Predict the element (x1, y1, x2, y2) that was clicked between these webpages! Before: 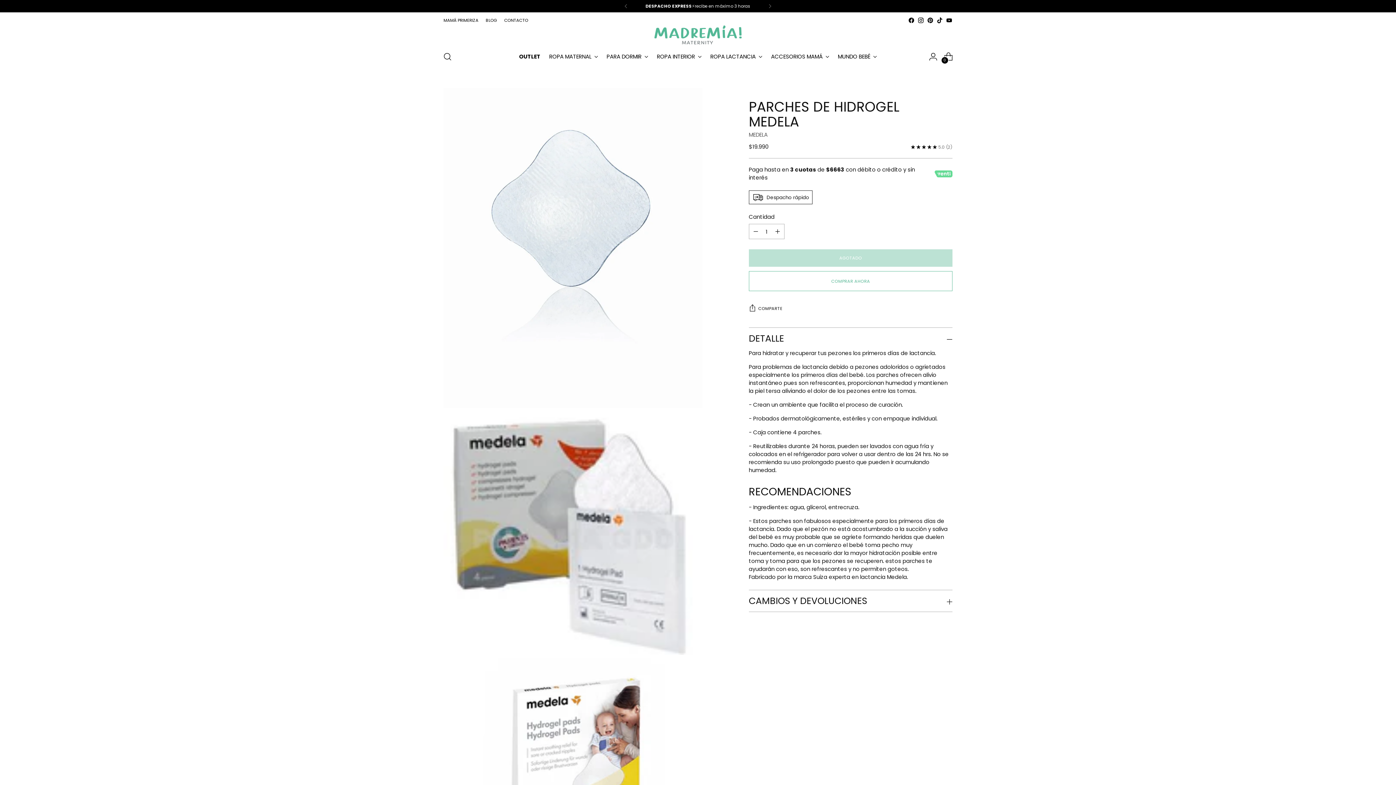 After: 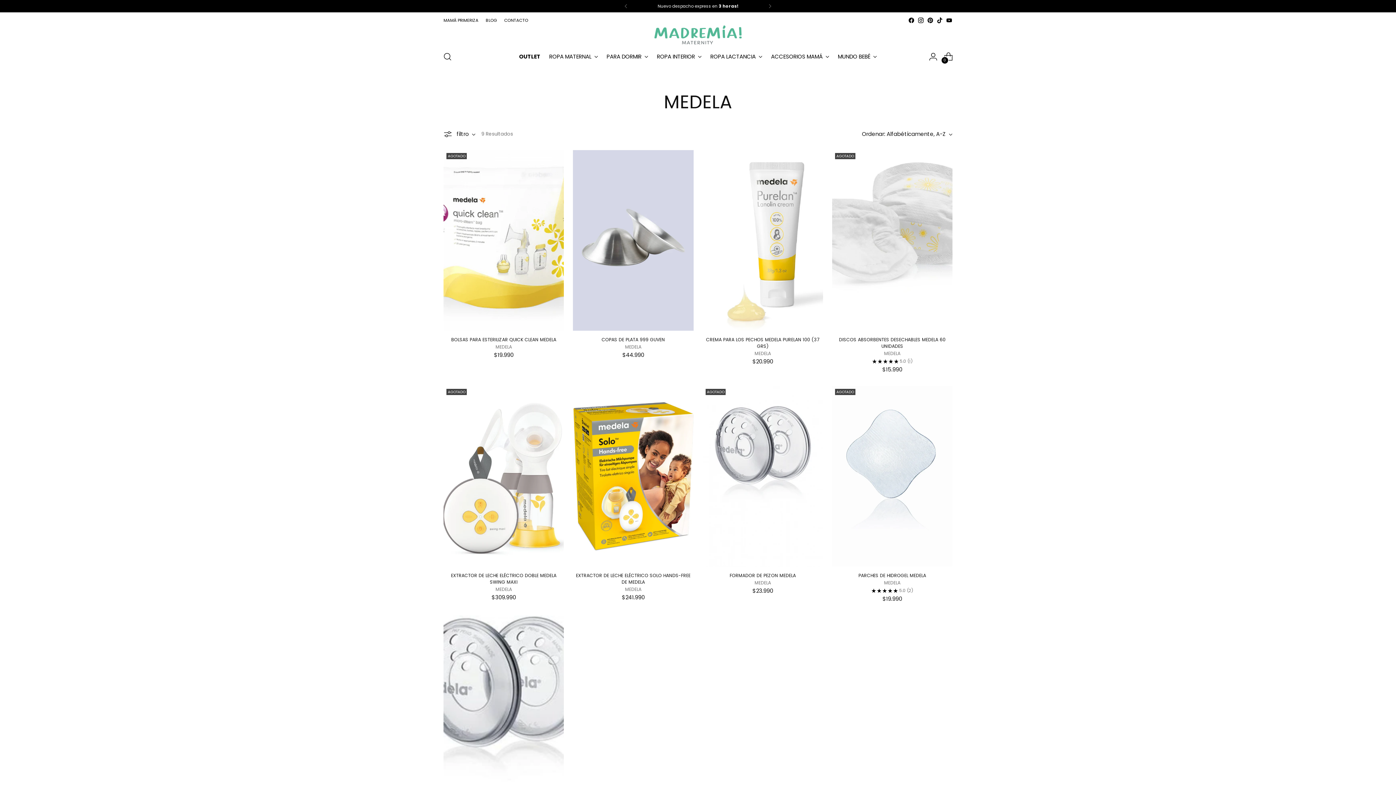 Action: bbox: (749, 130, 767, 138) label: MEDELA